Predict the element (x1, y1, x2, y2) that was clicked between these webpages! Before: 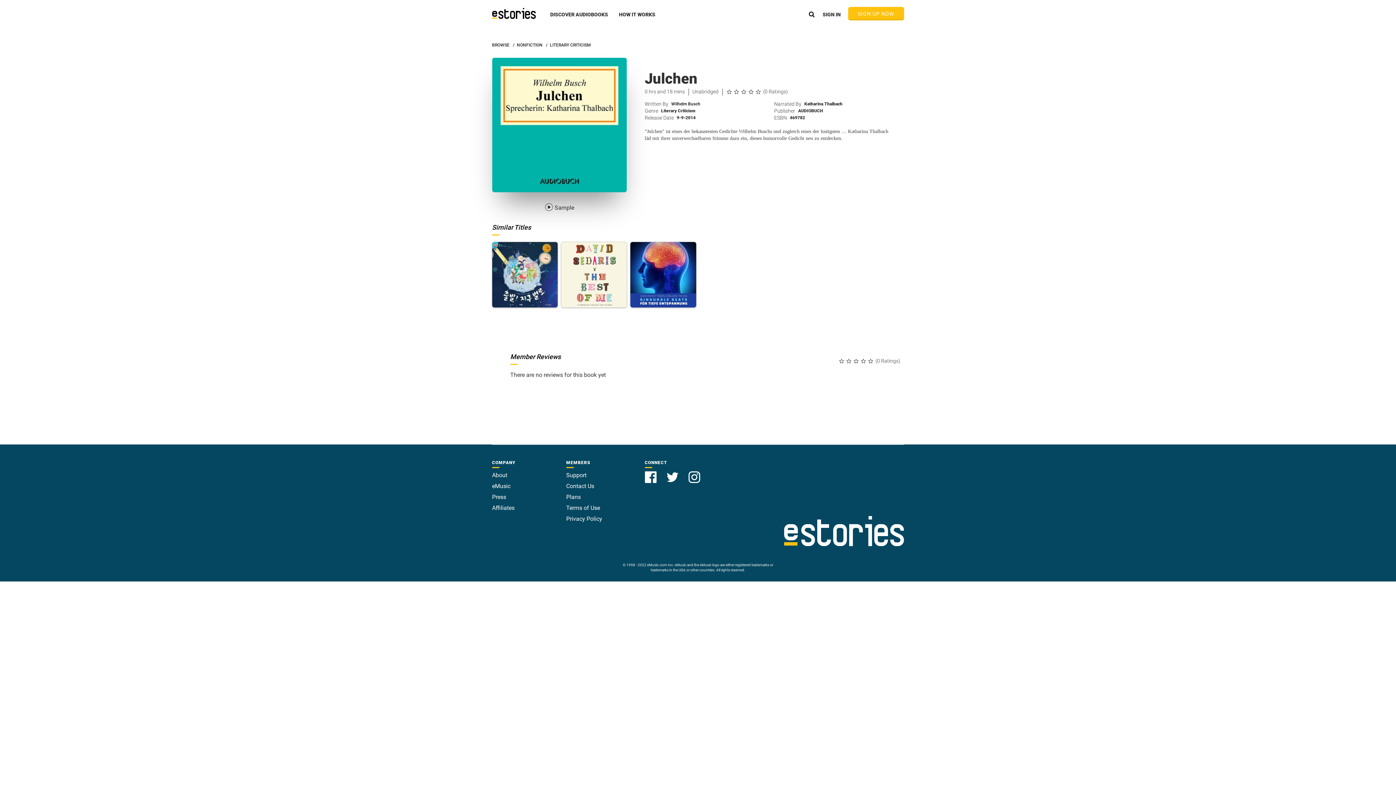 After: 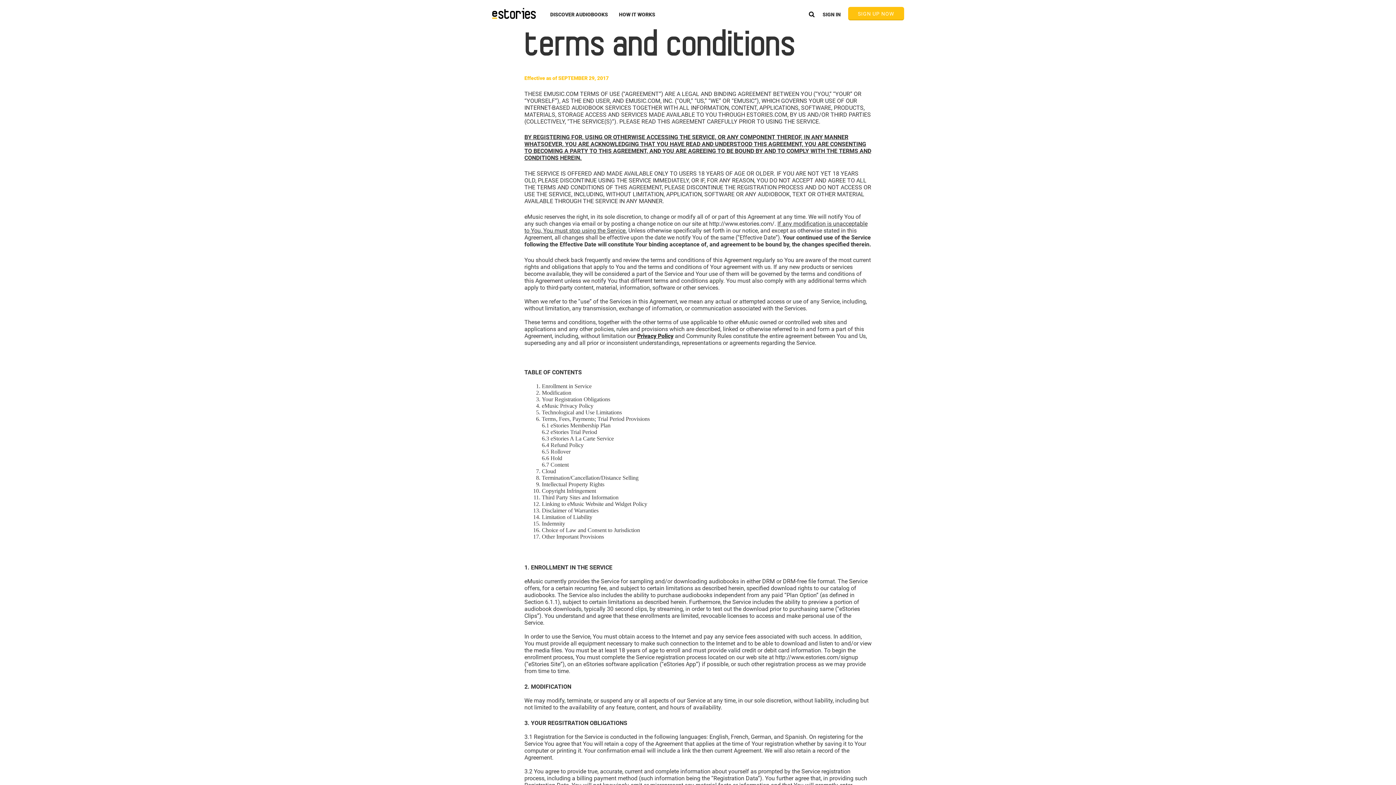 Action: label: Terms of Use bbox: (566, 504, 600, 511)